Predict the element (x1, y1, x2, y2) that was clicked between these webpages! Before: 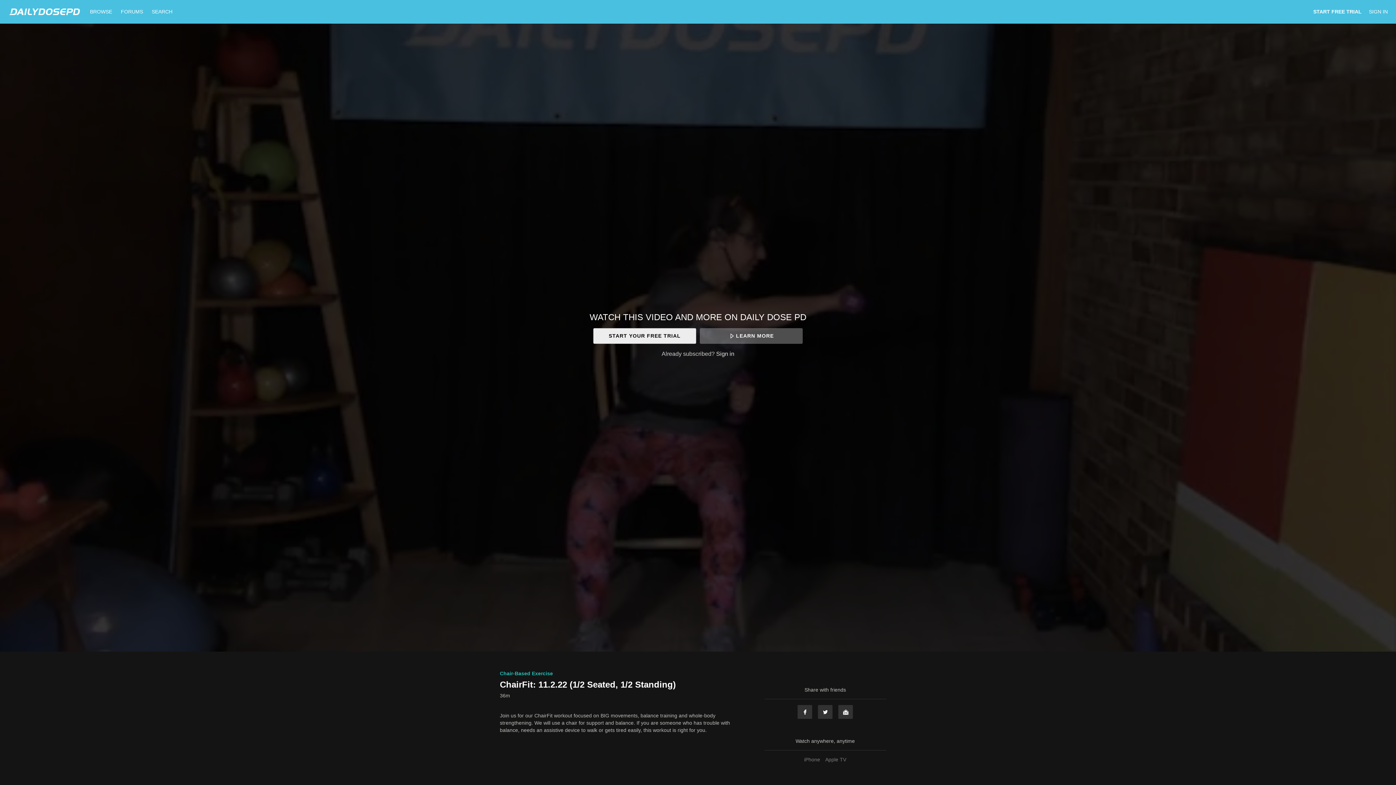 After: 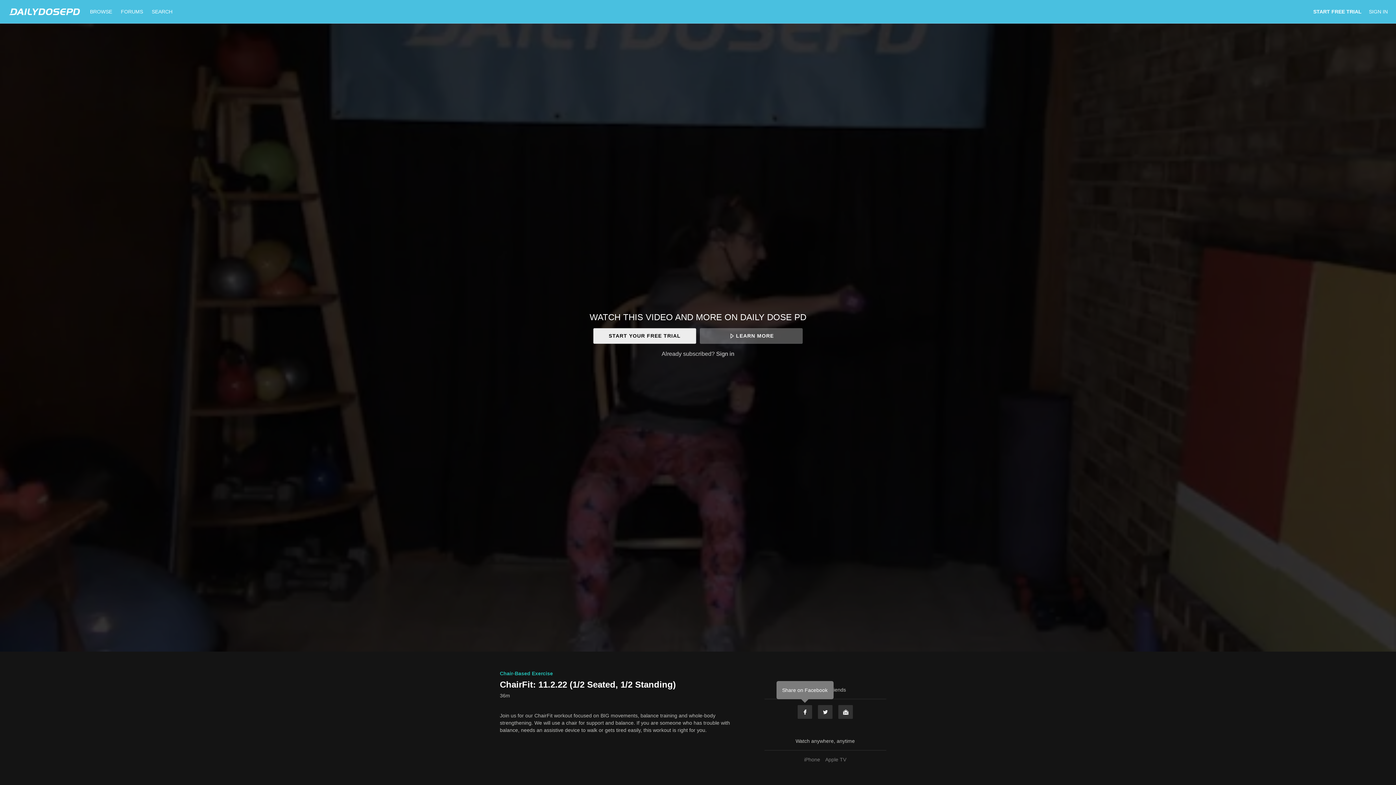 Action: bbox: (797, 705, 812, 719) label: Facebook